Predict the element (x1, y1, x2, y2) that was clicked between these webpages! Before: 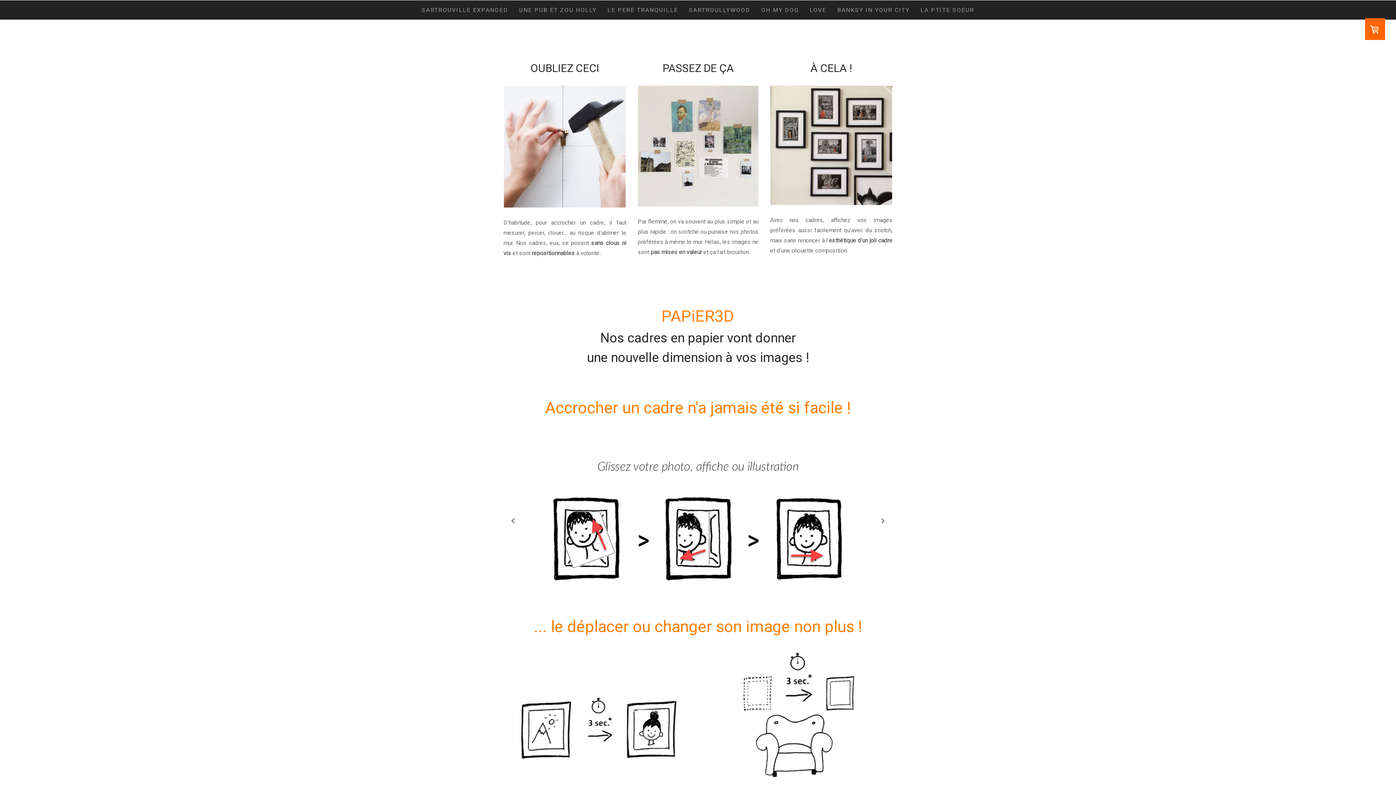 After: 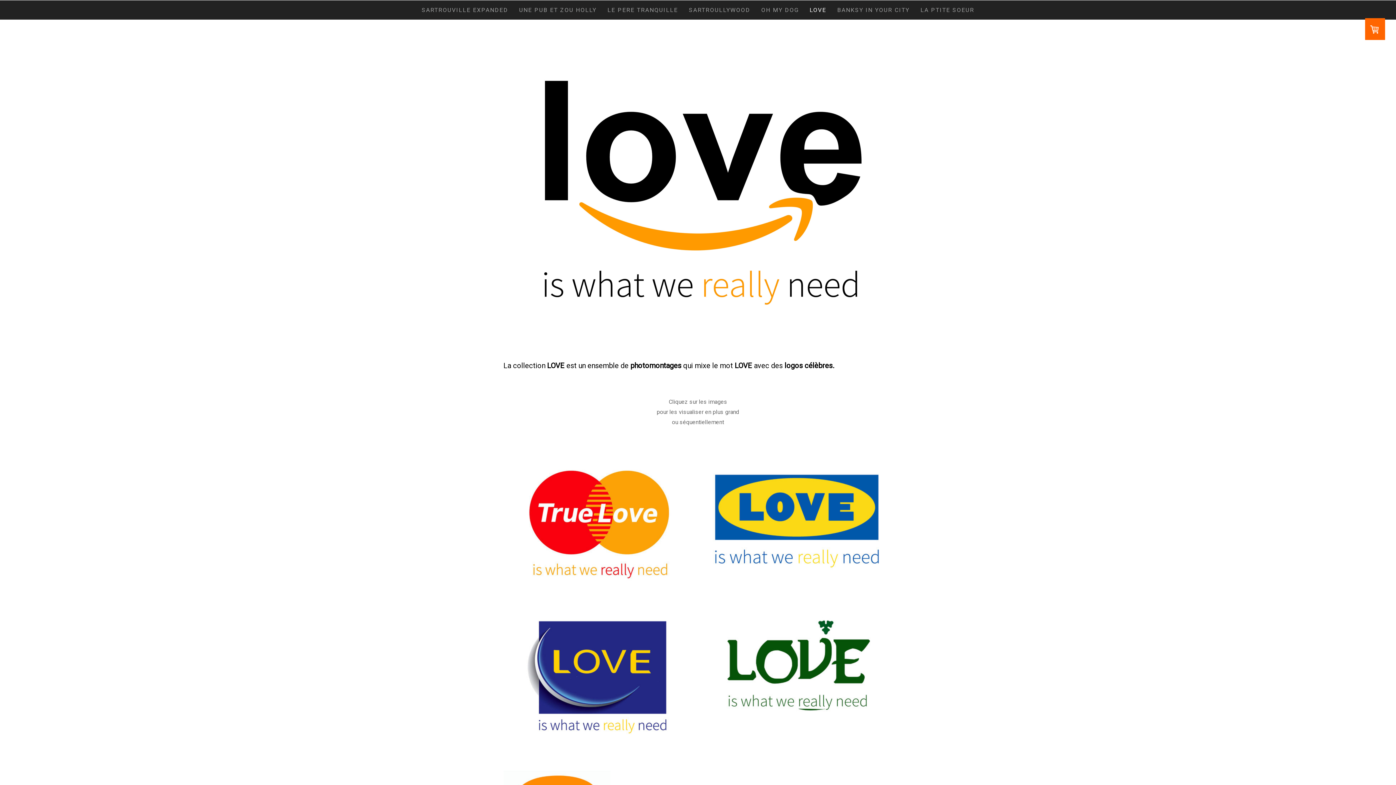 Action: bbox: (804, 0, 832, 19) label: LOVE